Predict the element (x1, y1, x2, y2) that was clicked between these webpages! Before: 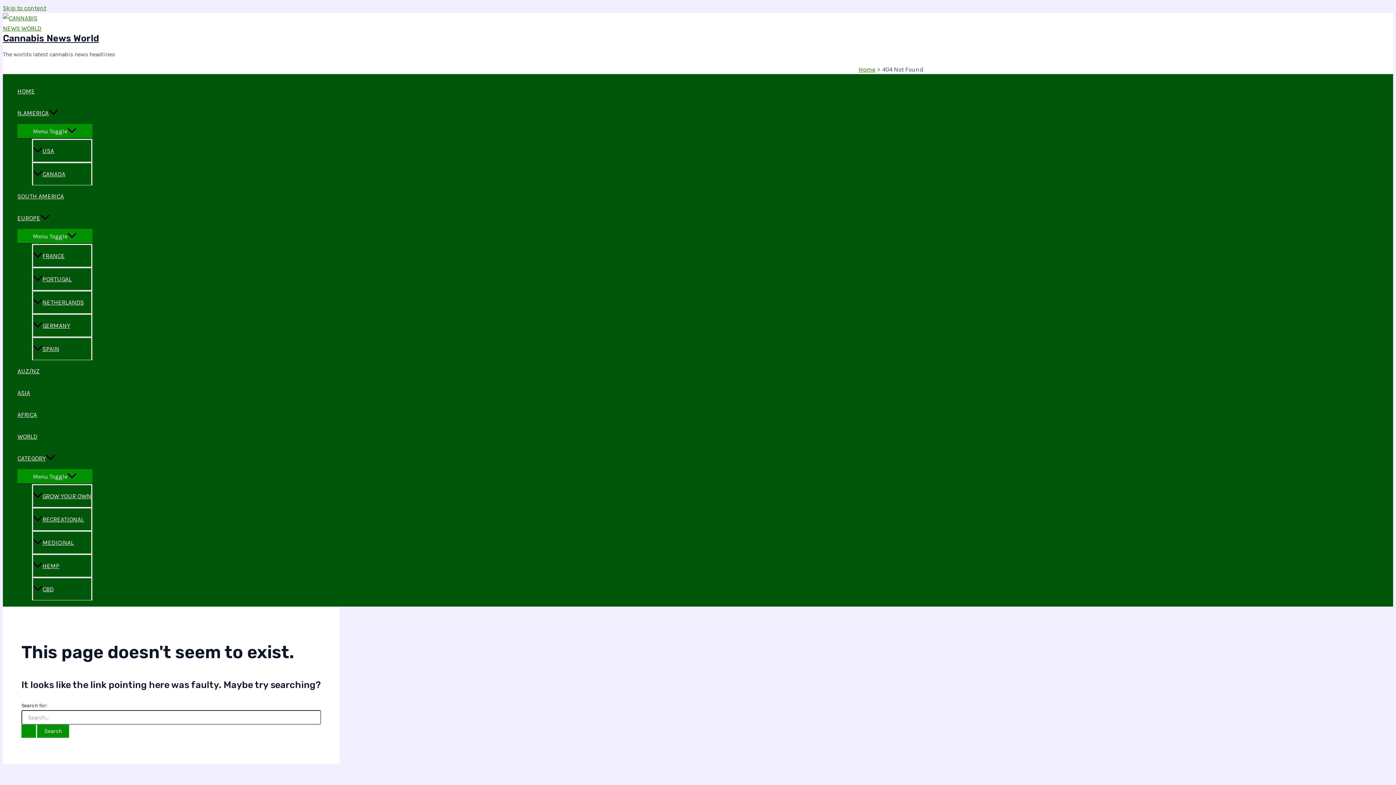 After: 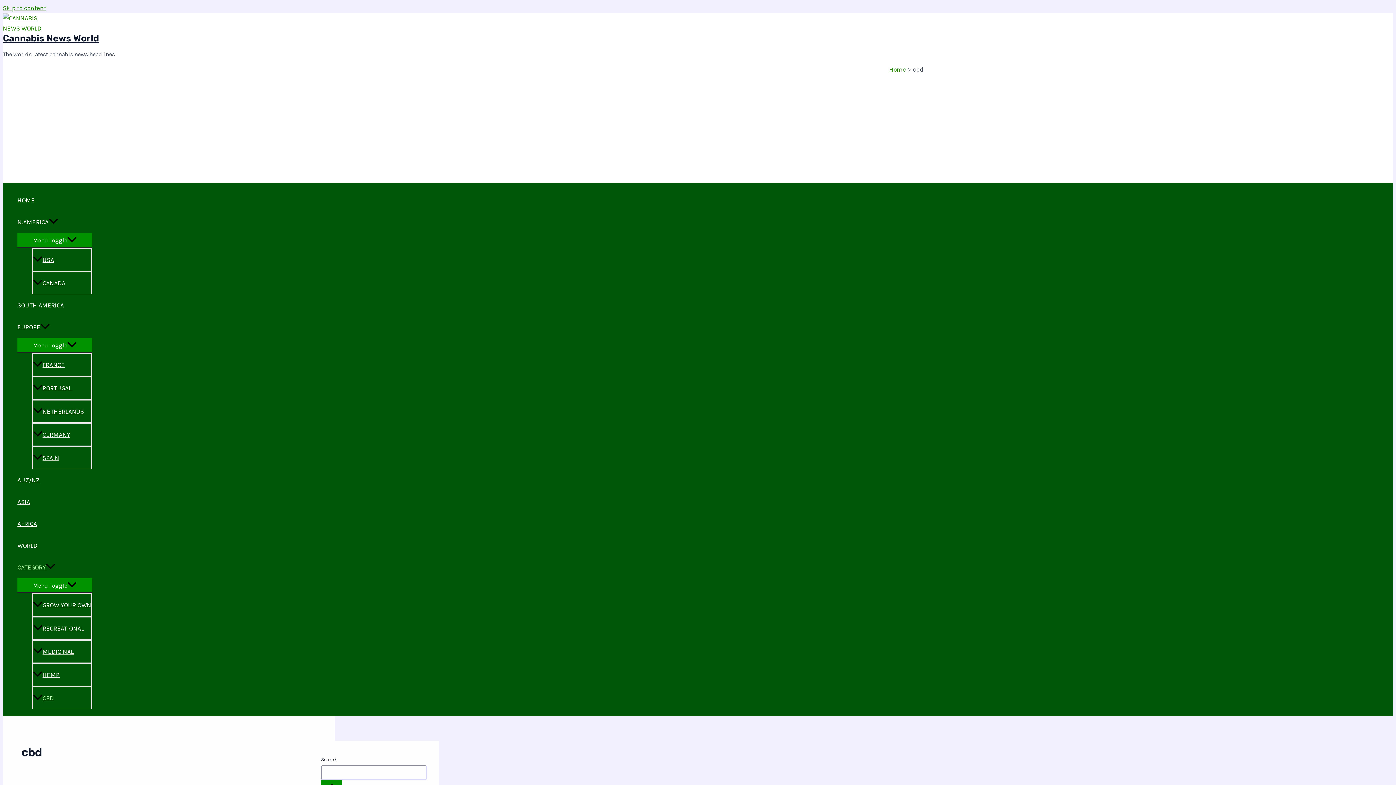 Action: label: CBD bbox: (32, 577, 92, 600)